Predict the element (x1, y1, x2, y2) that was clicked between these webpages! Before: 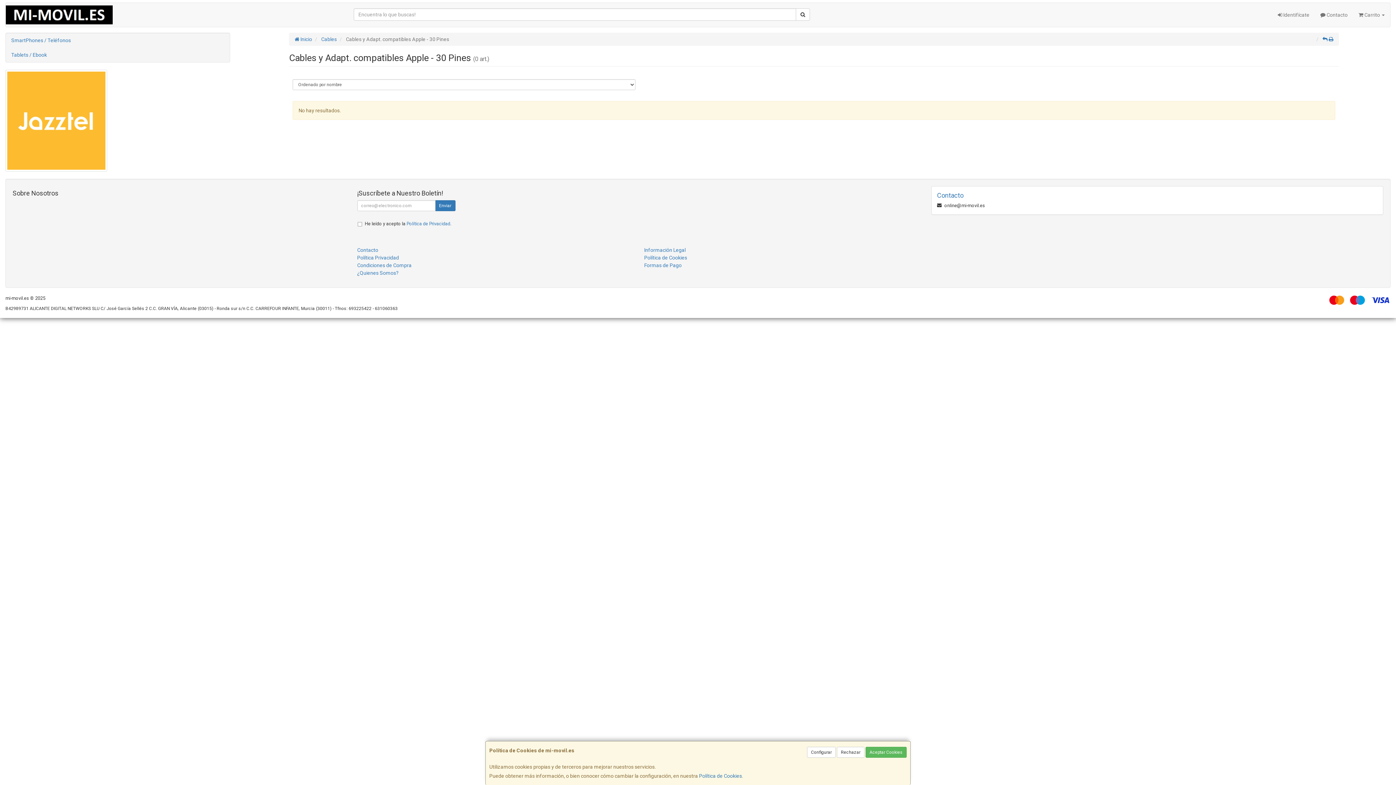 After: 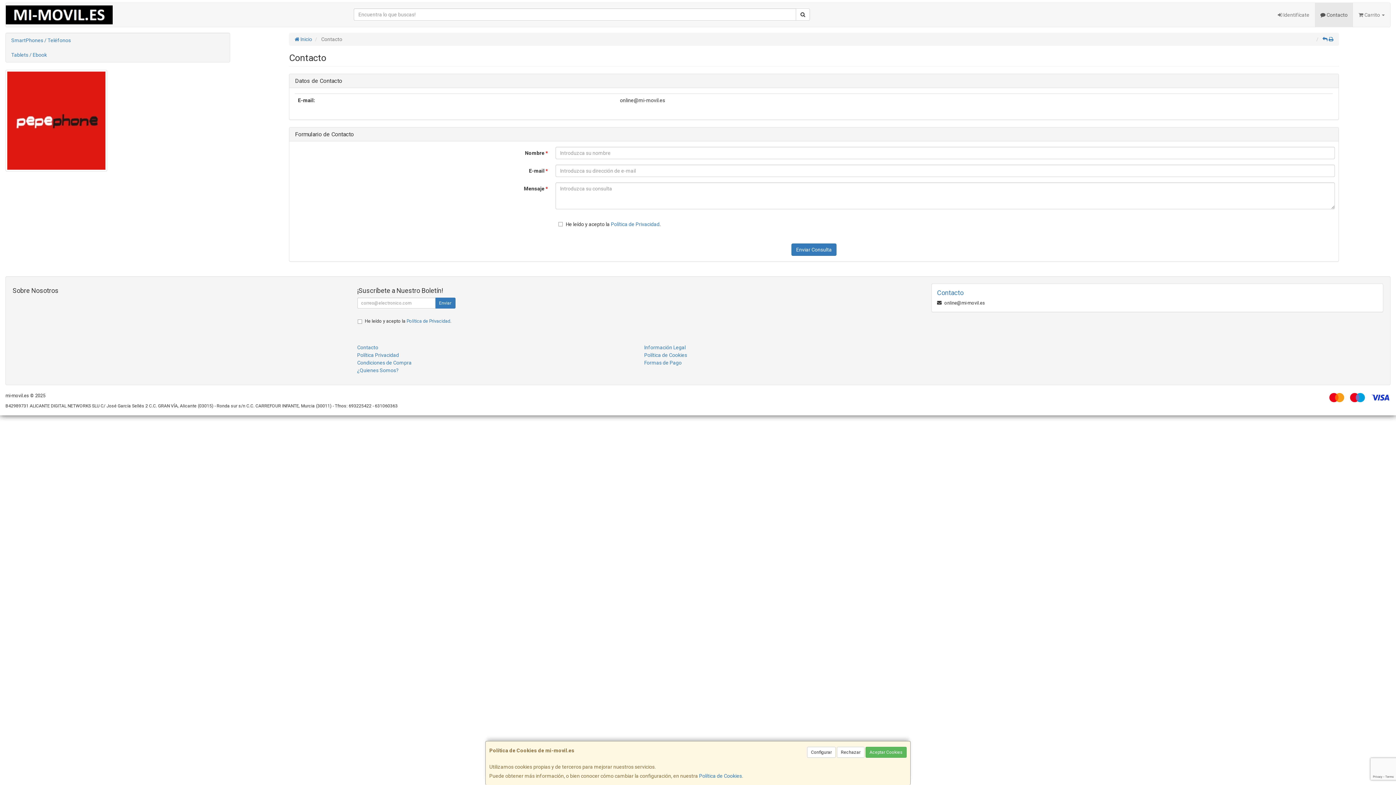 Action: bbox: (1315, 2, 1353, 26) label:  Contacto